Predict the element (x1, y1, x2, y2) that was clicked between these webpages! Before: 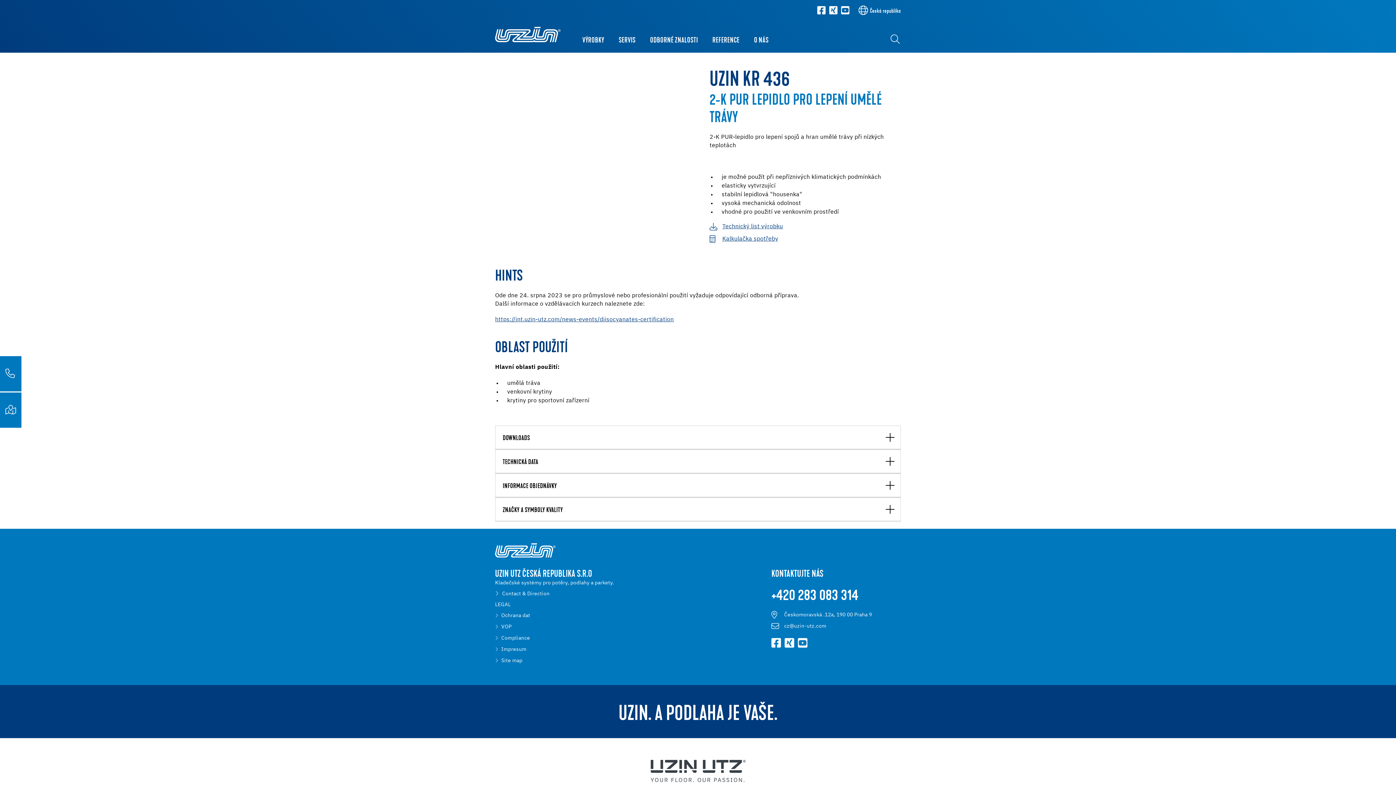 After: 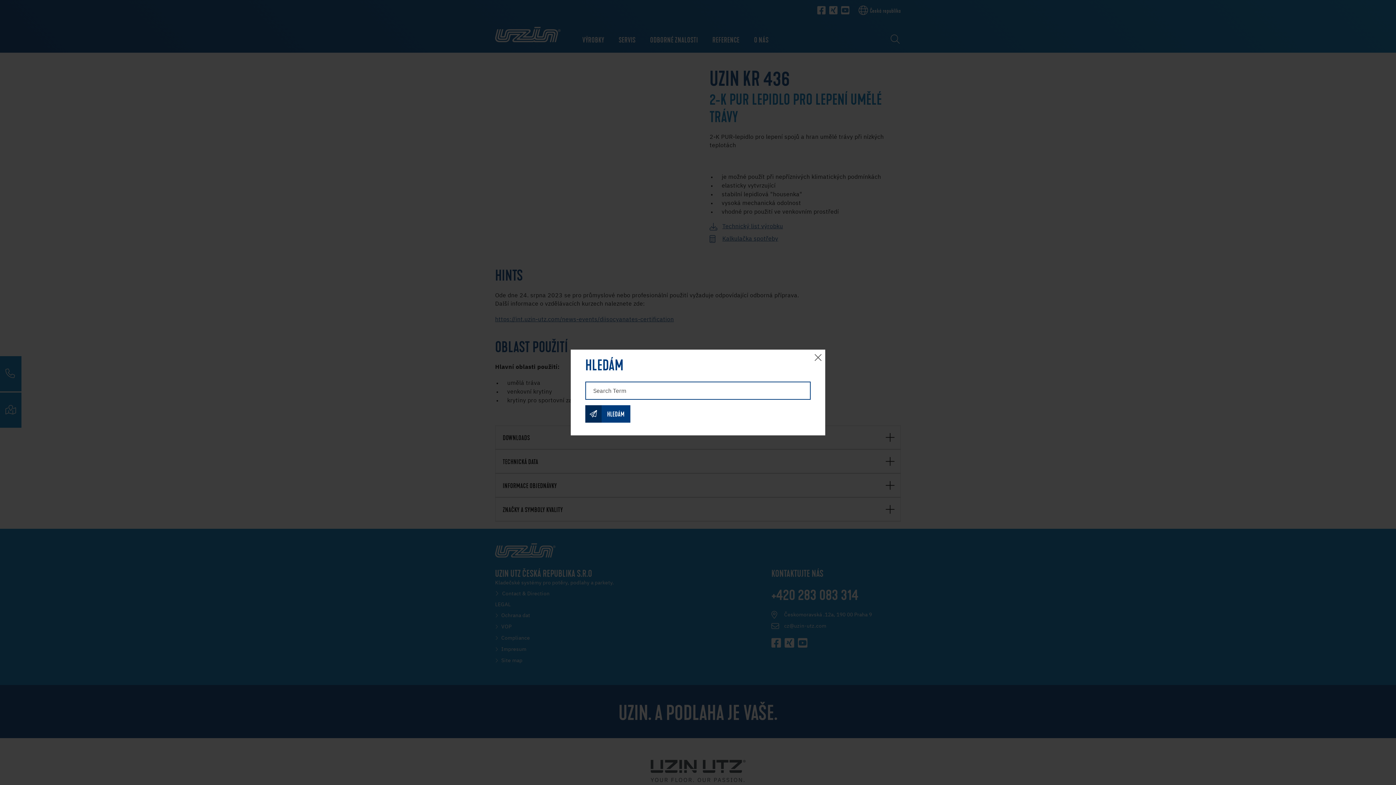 Action: bbox: (890, 34, 900, 44)